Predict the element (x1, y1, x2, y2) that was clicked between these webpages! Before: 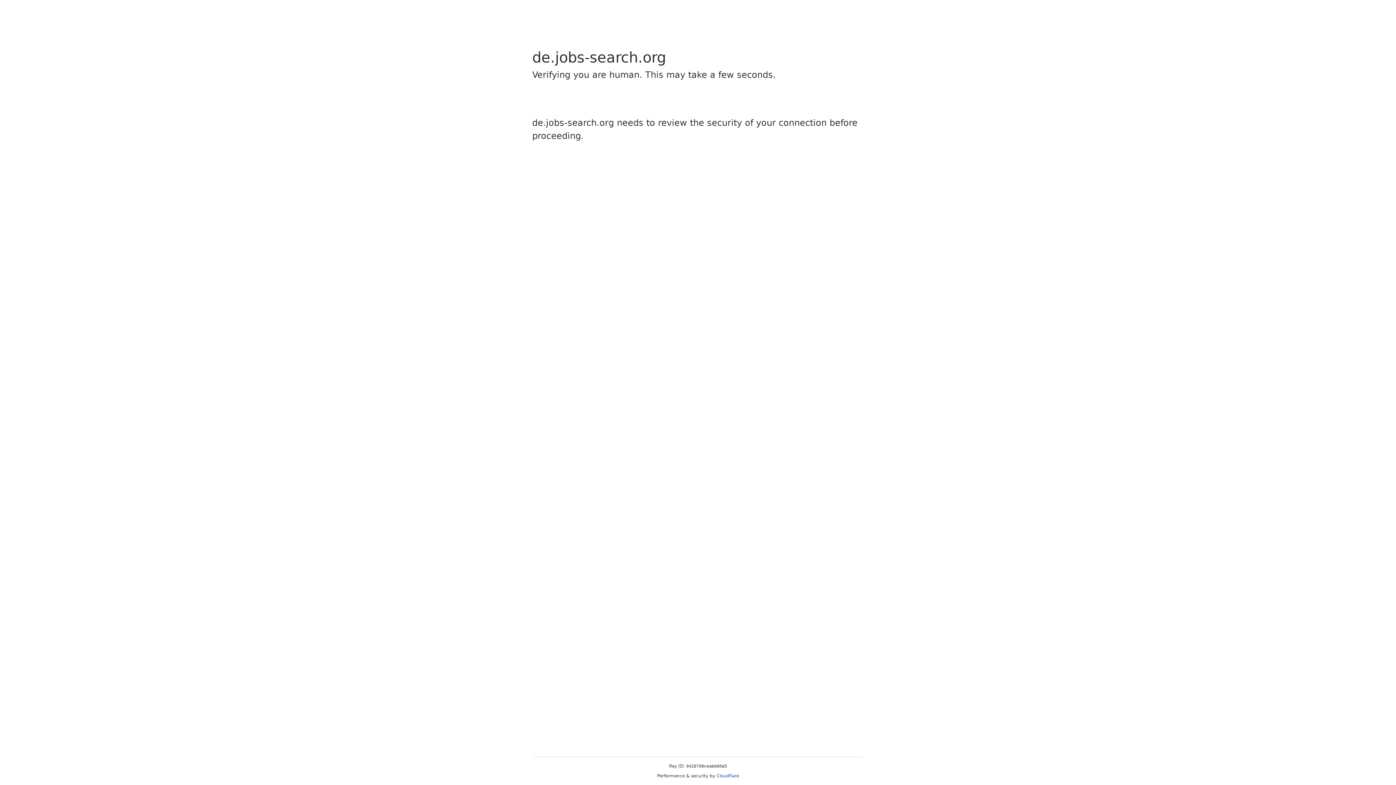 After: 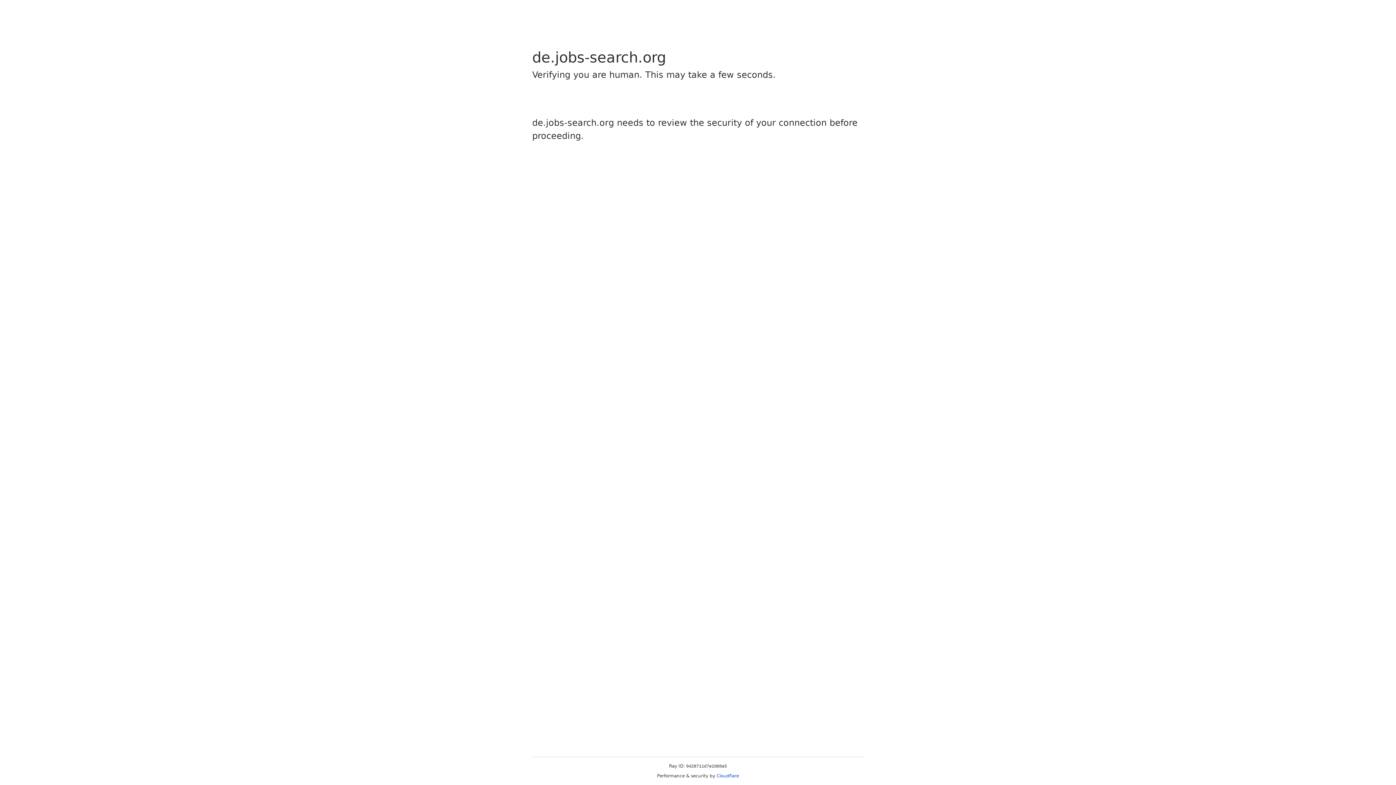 Action: label: Cloudflare bbox: (716, 773, 739, 778)